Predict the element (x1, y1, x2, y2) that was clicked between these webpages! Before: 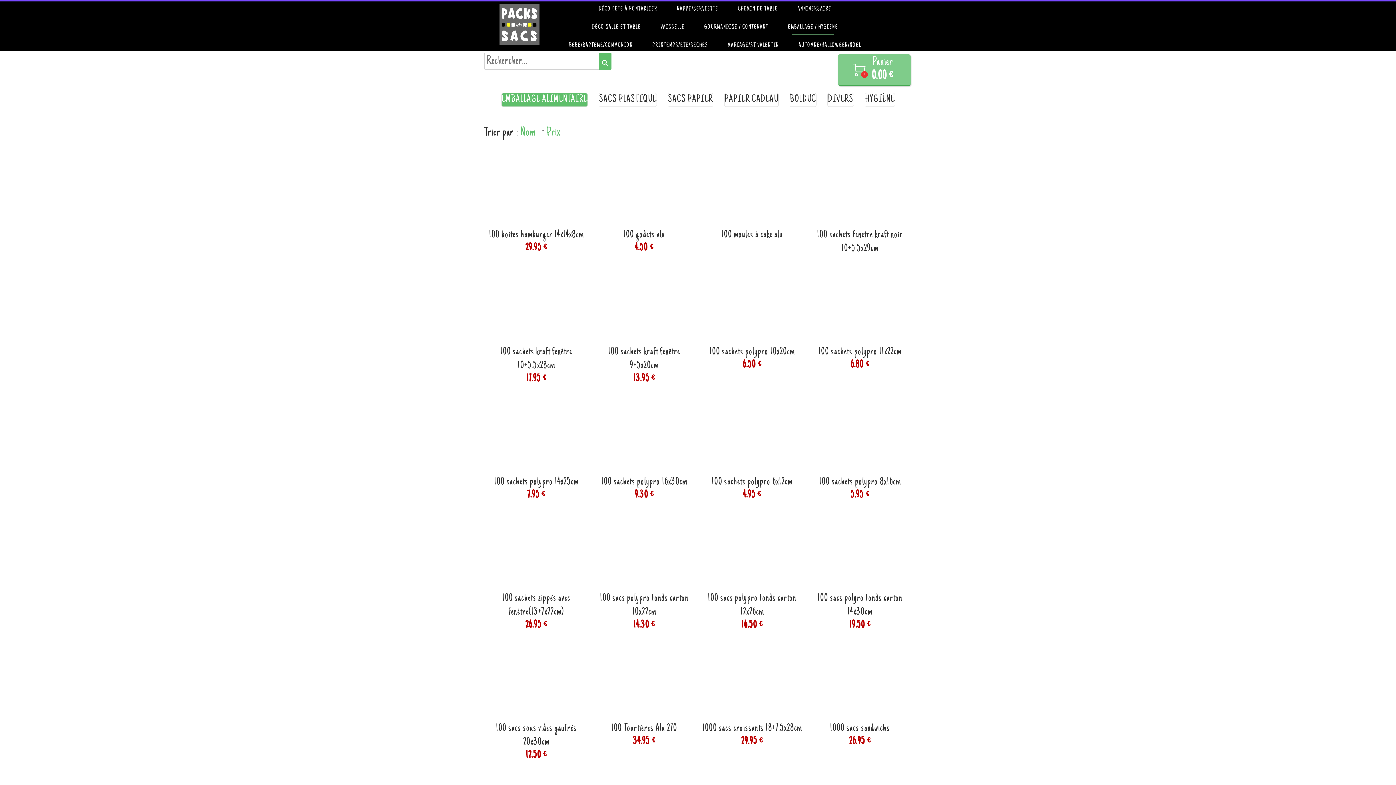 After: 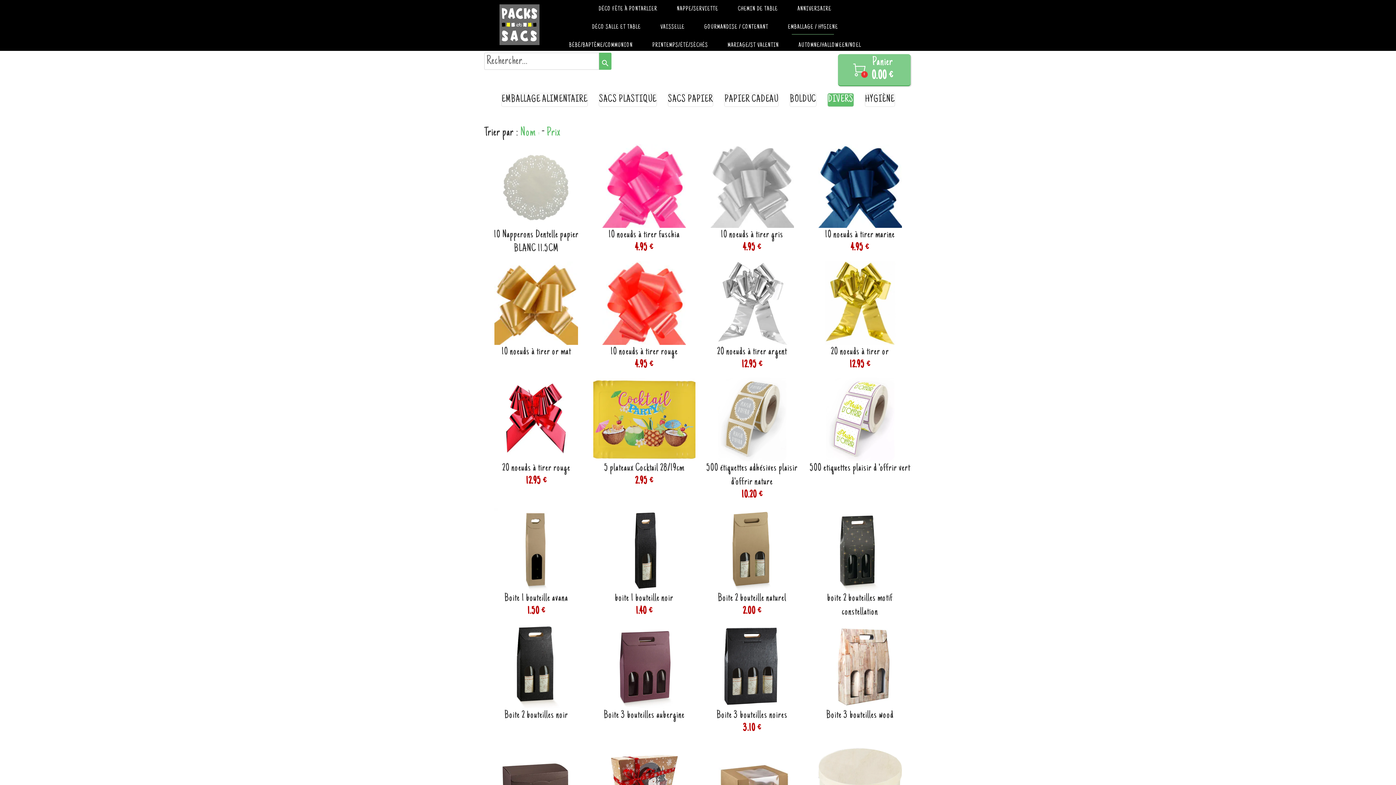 Action: label: DIVERS bbox: (828, 93, 853, 106)